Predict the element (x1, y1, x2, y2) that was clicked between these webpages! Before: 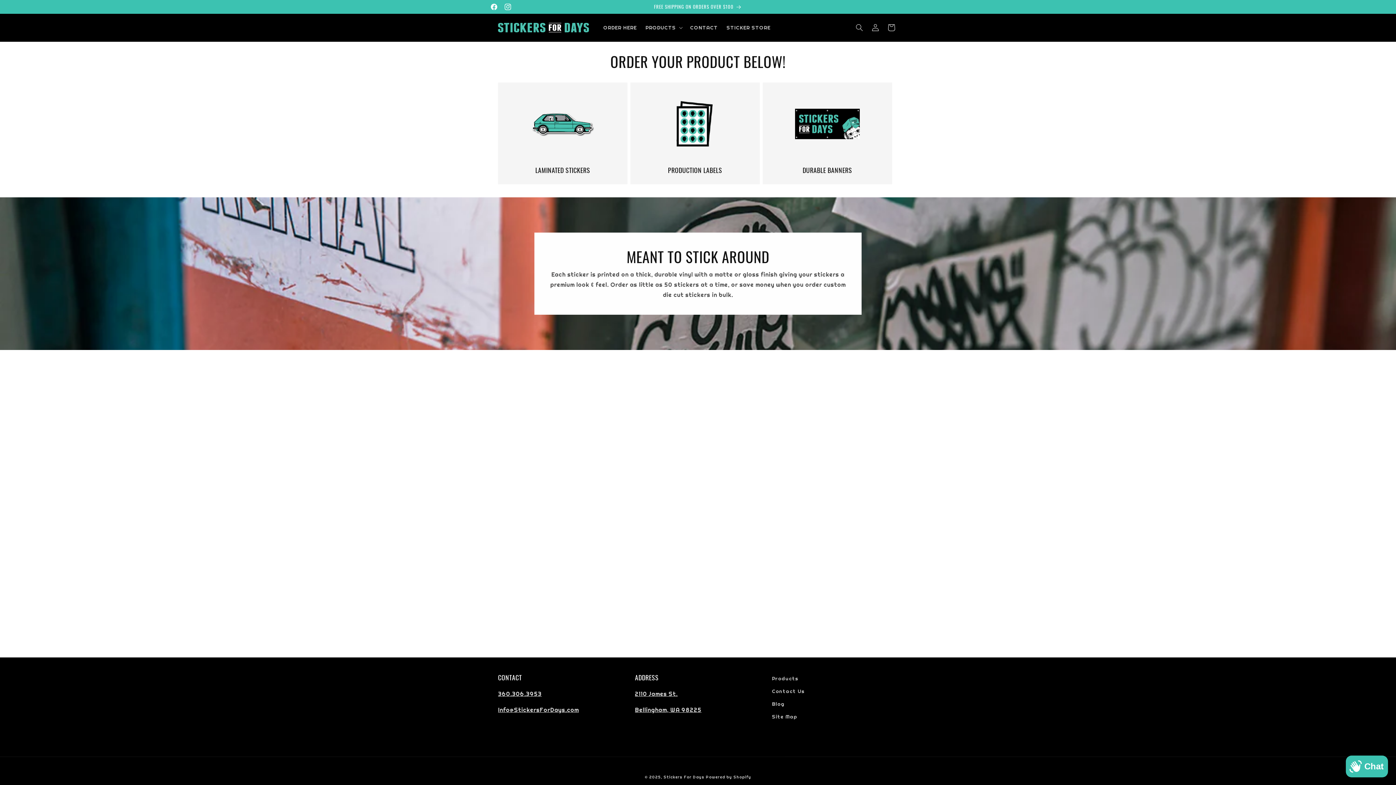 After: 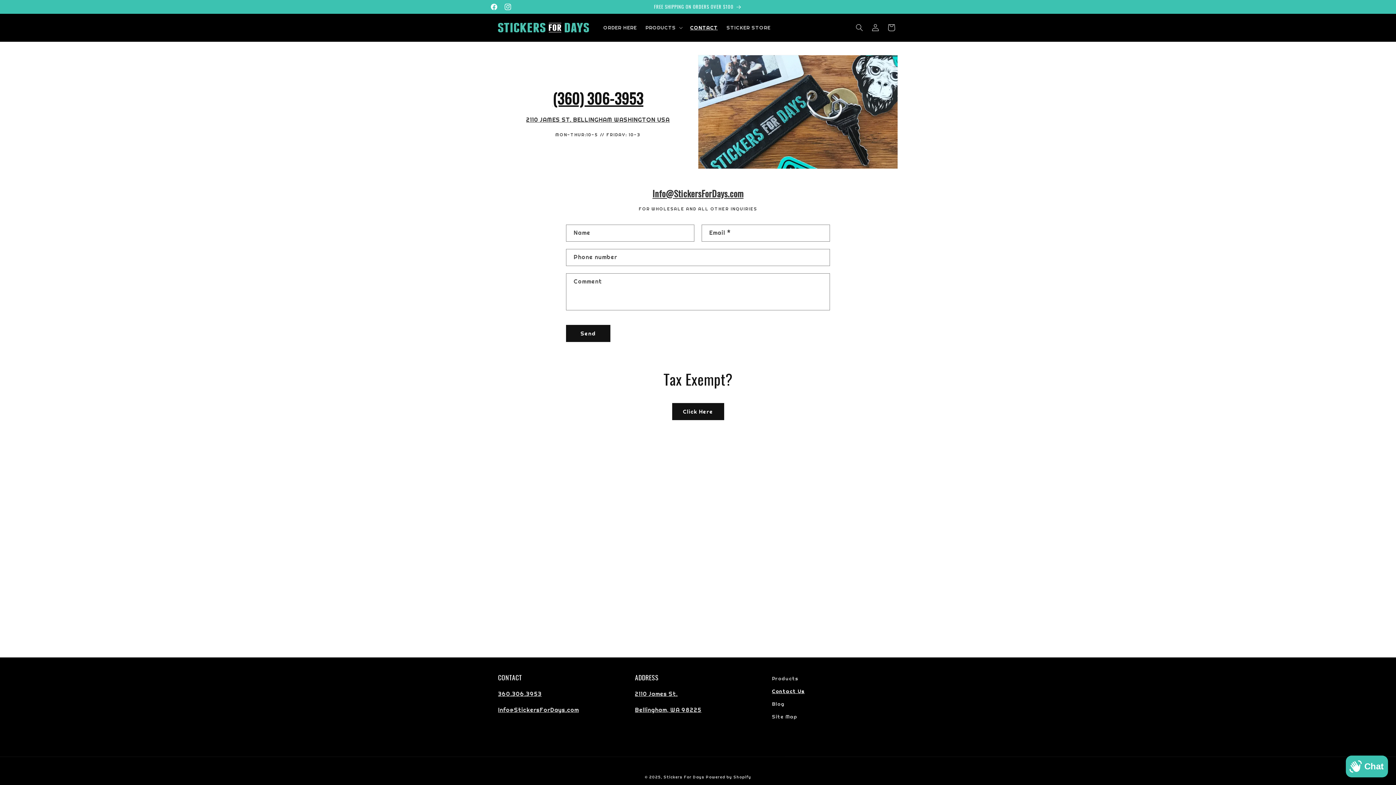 Action: bbox: (772, 685, 804, 698) label: Contact Us